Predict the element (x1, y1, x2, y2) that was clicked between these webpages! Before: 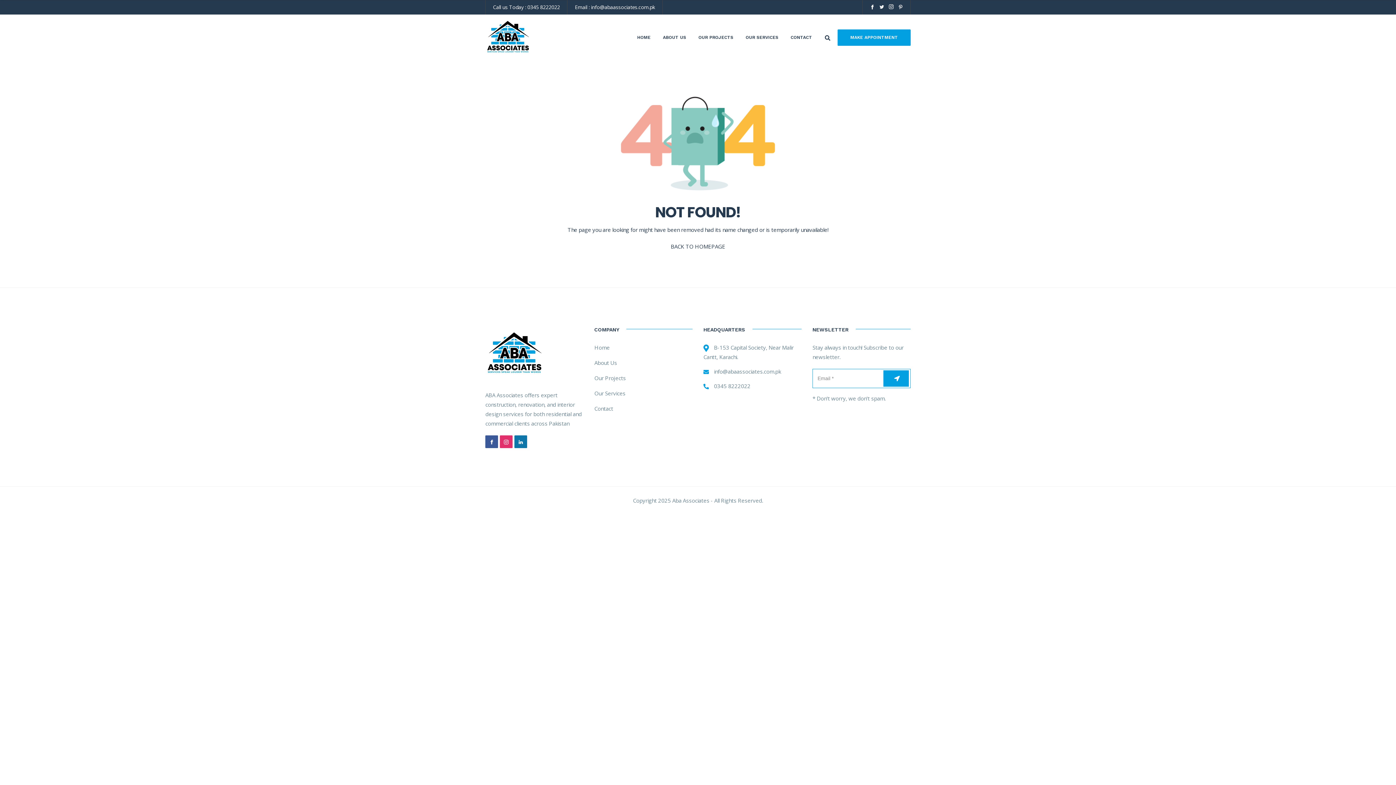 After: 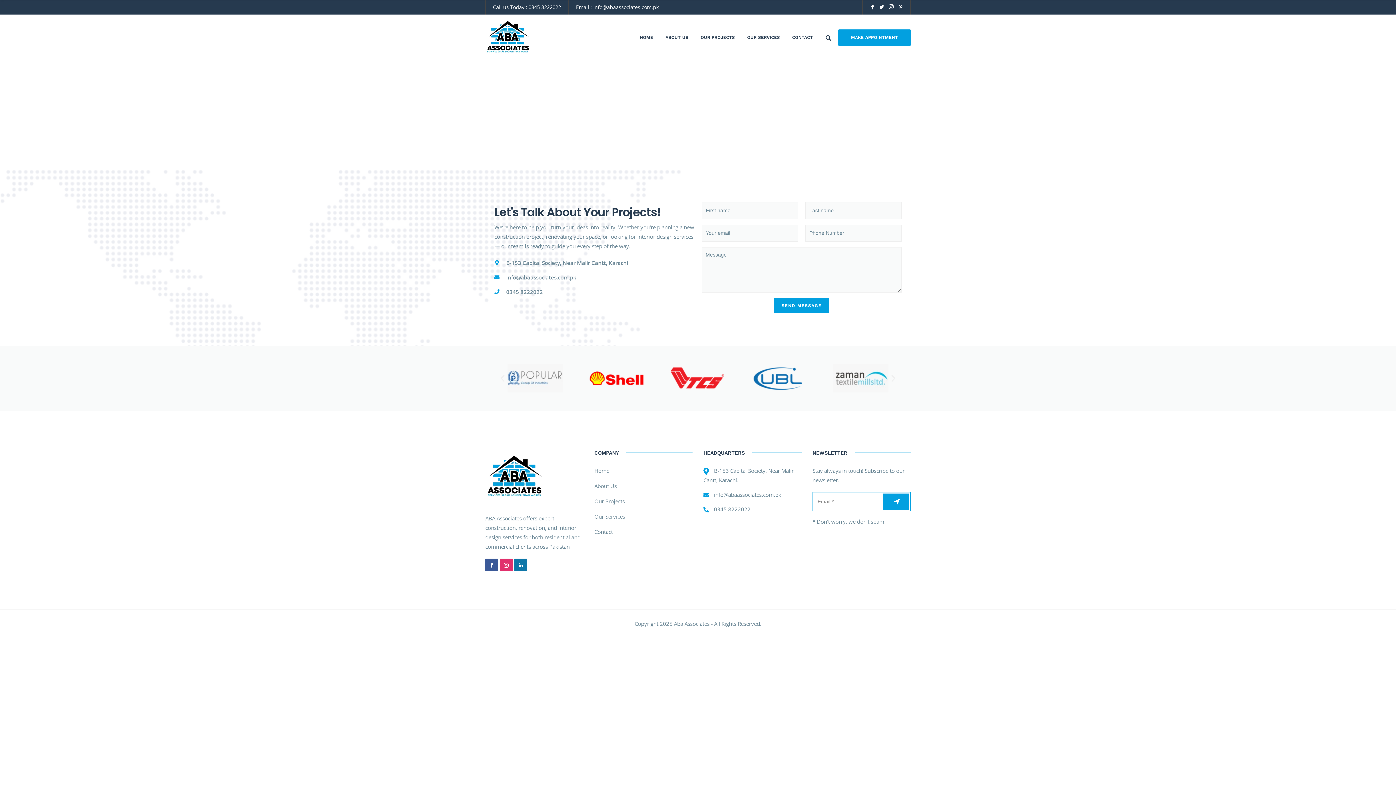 Action: label: Contact bbox: (594, 405, 613, 412)